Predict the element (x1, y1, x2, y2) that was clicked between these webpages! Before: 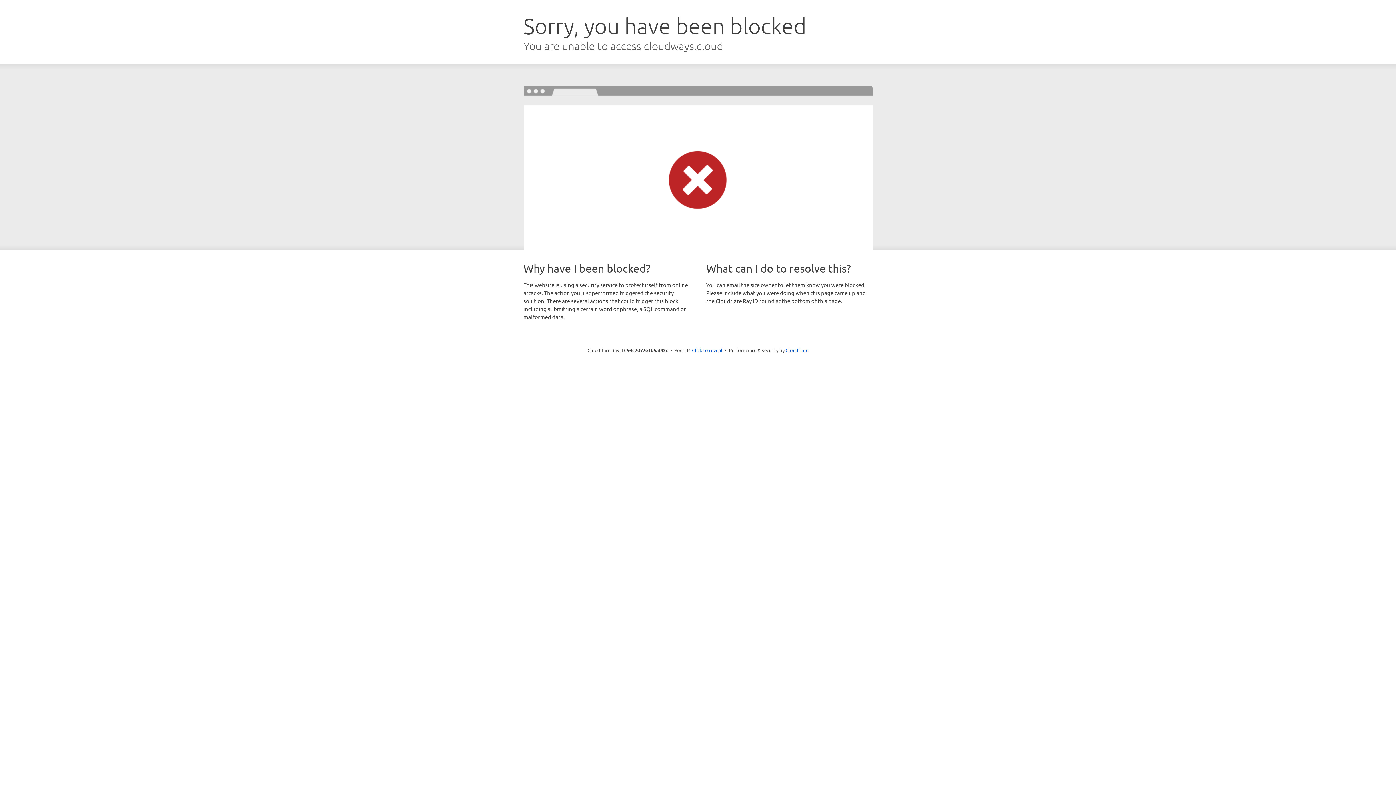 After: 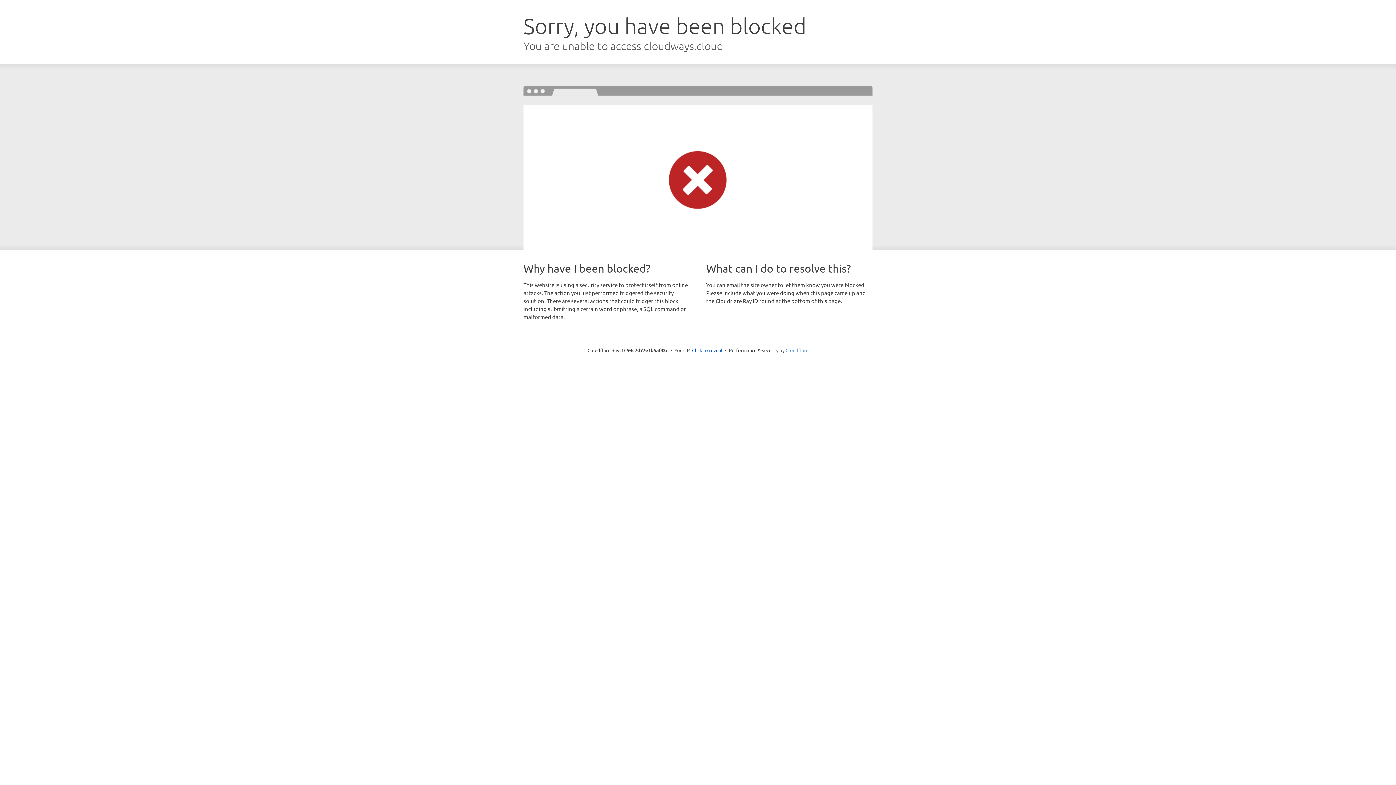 Action: bbox: (785, 347, 808, 353) label: Cloudflare